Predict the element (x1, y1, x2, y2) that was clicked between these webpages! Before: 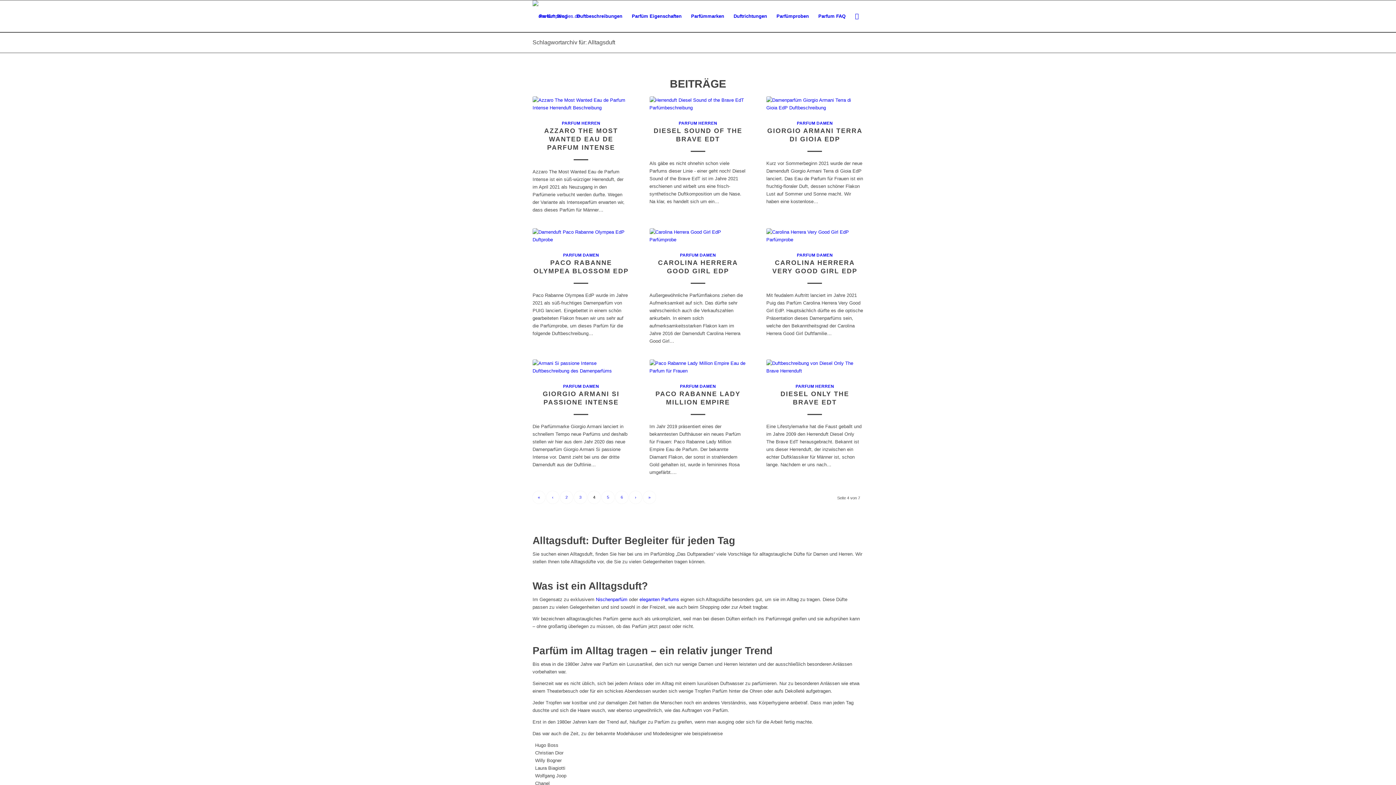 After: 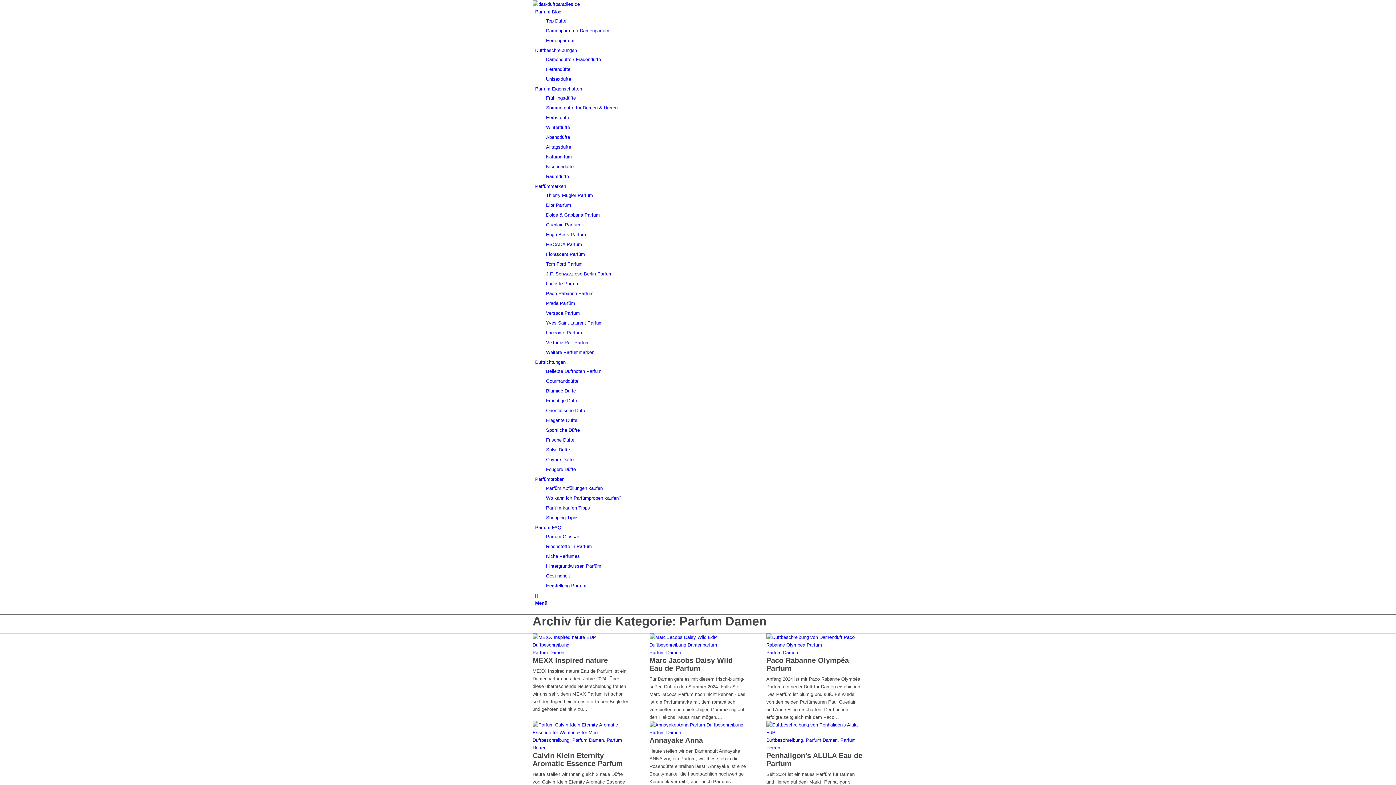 Action: bbox: (680, 384, 716, 388) label: PARFUM DAMEN